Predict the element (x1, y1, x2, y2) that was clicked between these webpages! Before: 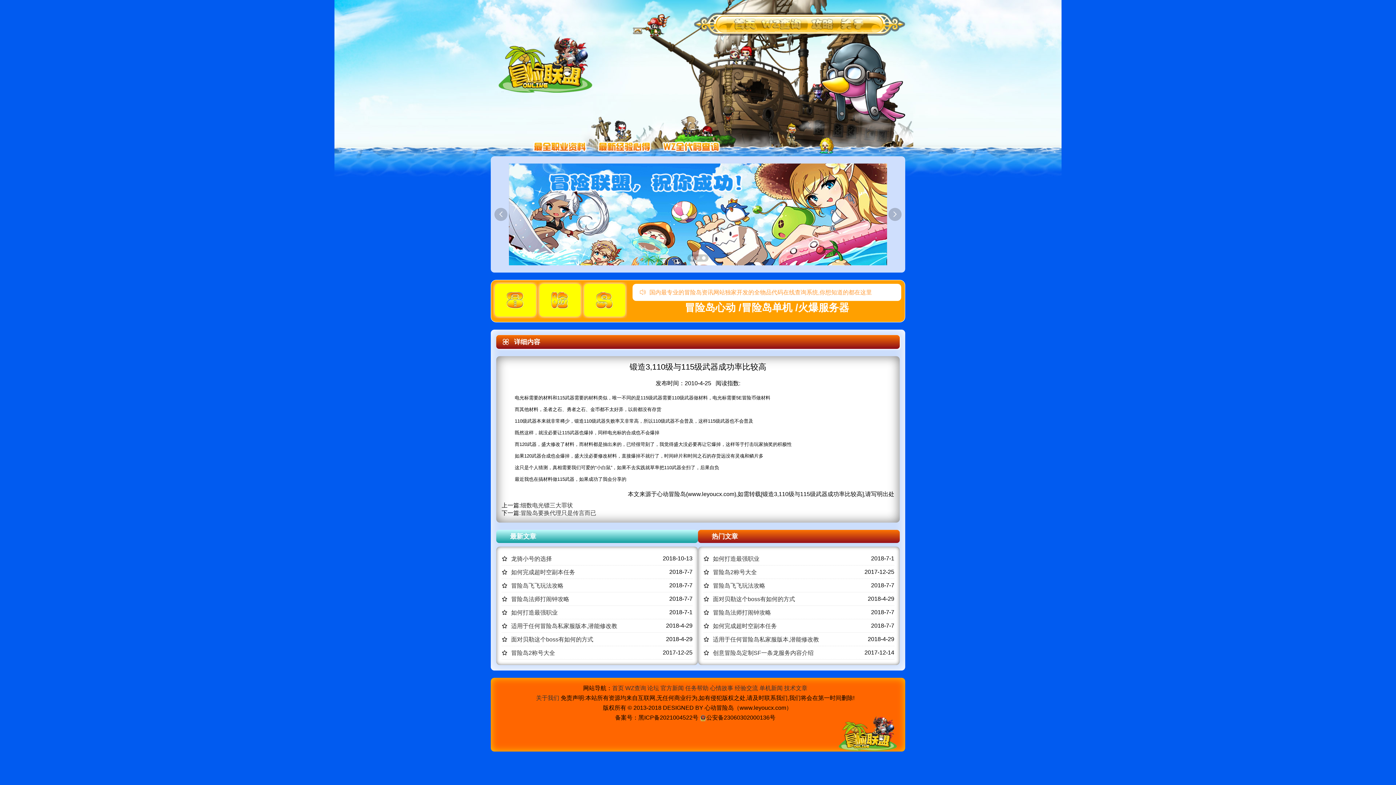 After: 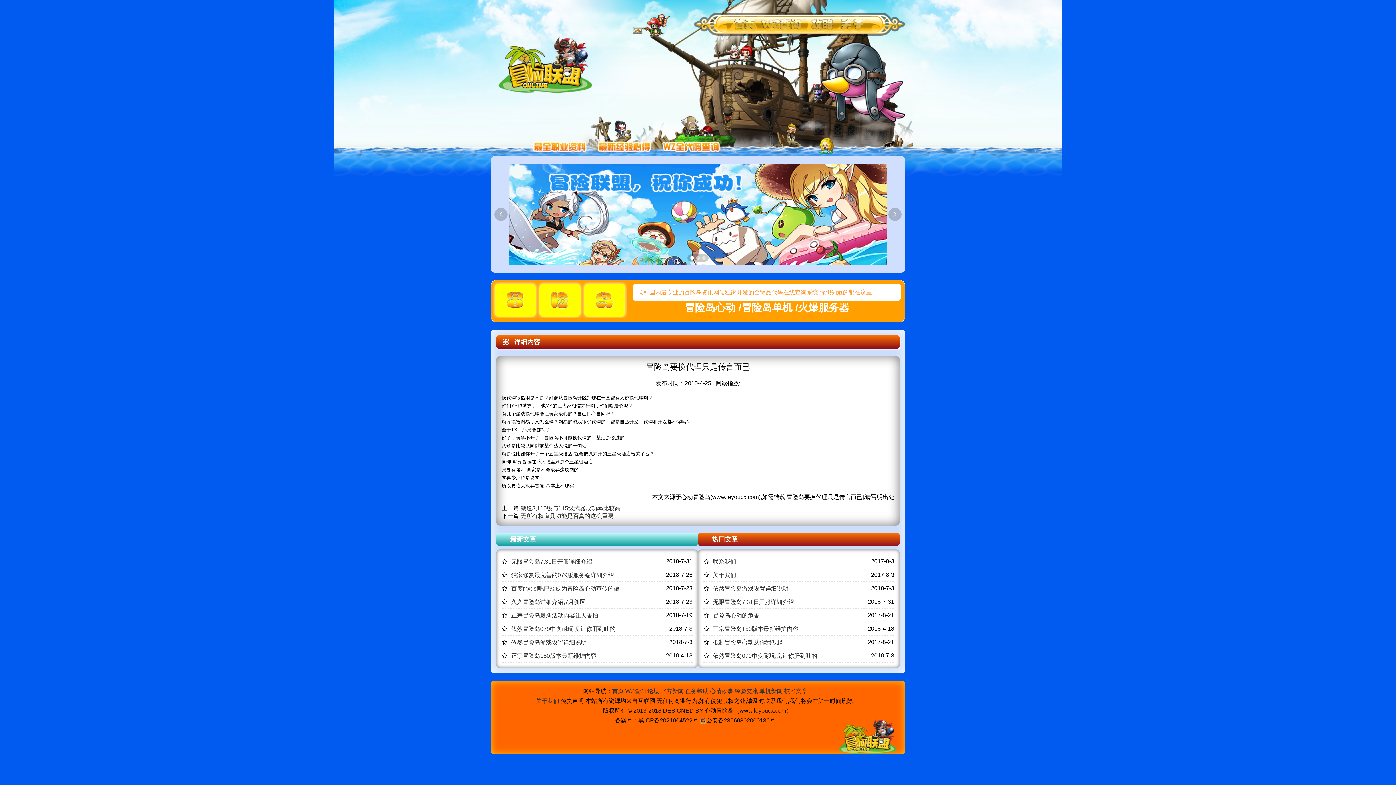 Action: label: 冒险岛要换代理只是传言而已 bbox: (520, 510, 596, 516)